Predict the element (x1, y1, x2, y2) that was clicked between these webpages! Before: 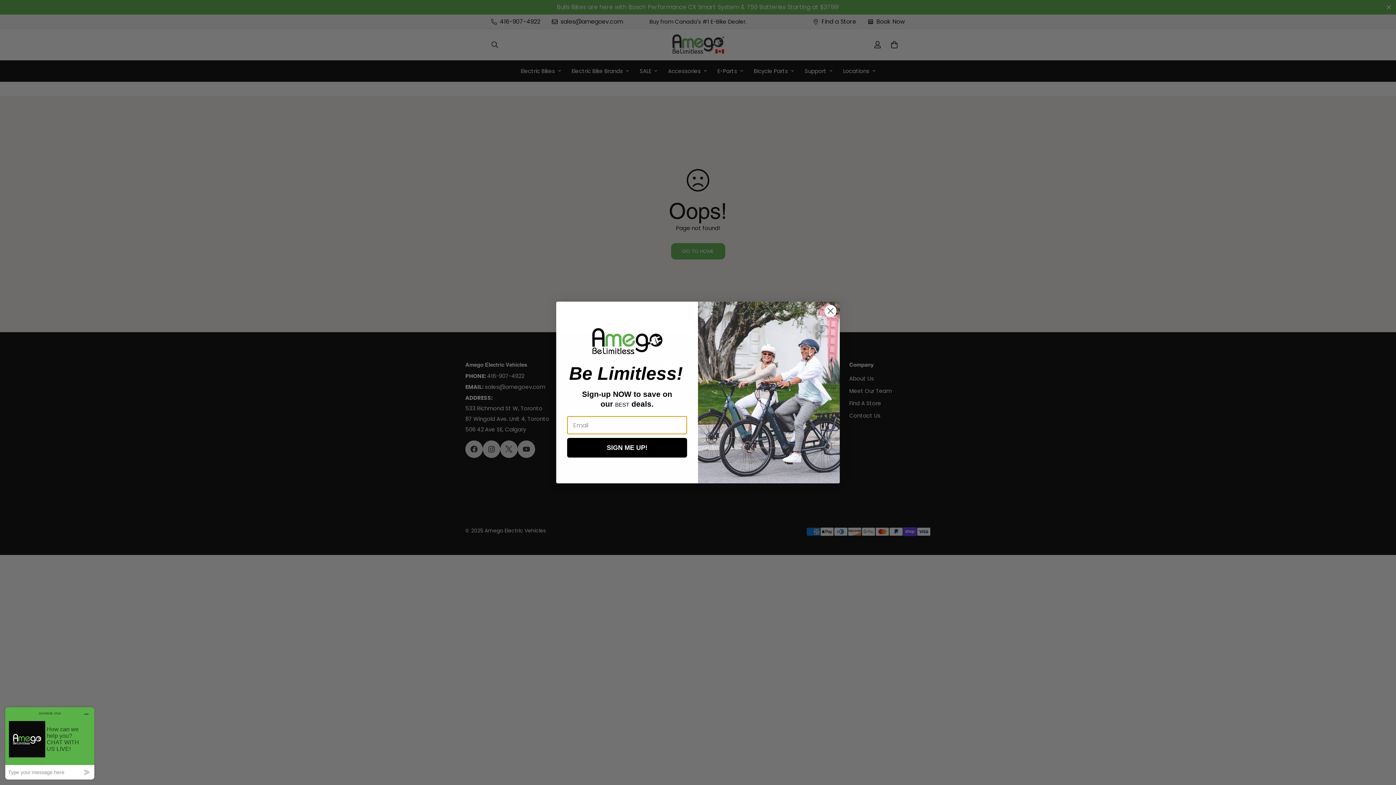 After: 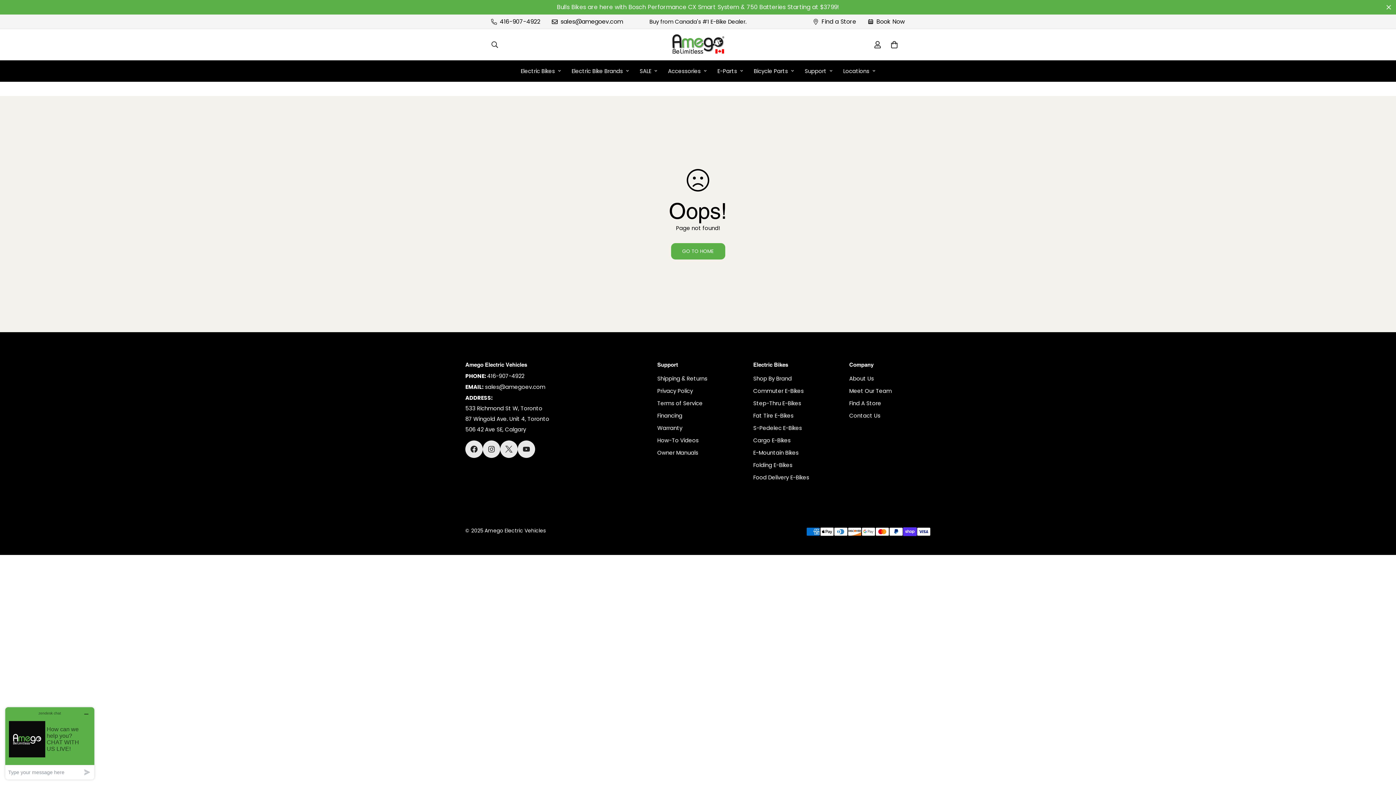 Action: bbox: (824, 304, 837, 317) label: Close dialog